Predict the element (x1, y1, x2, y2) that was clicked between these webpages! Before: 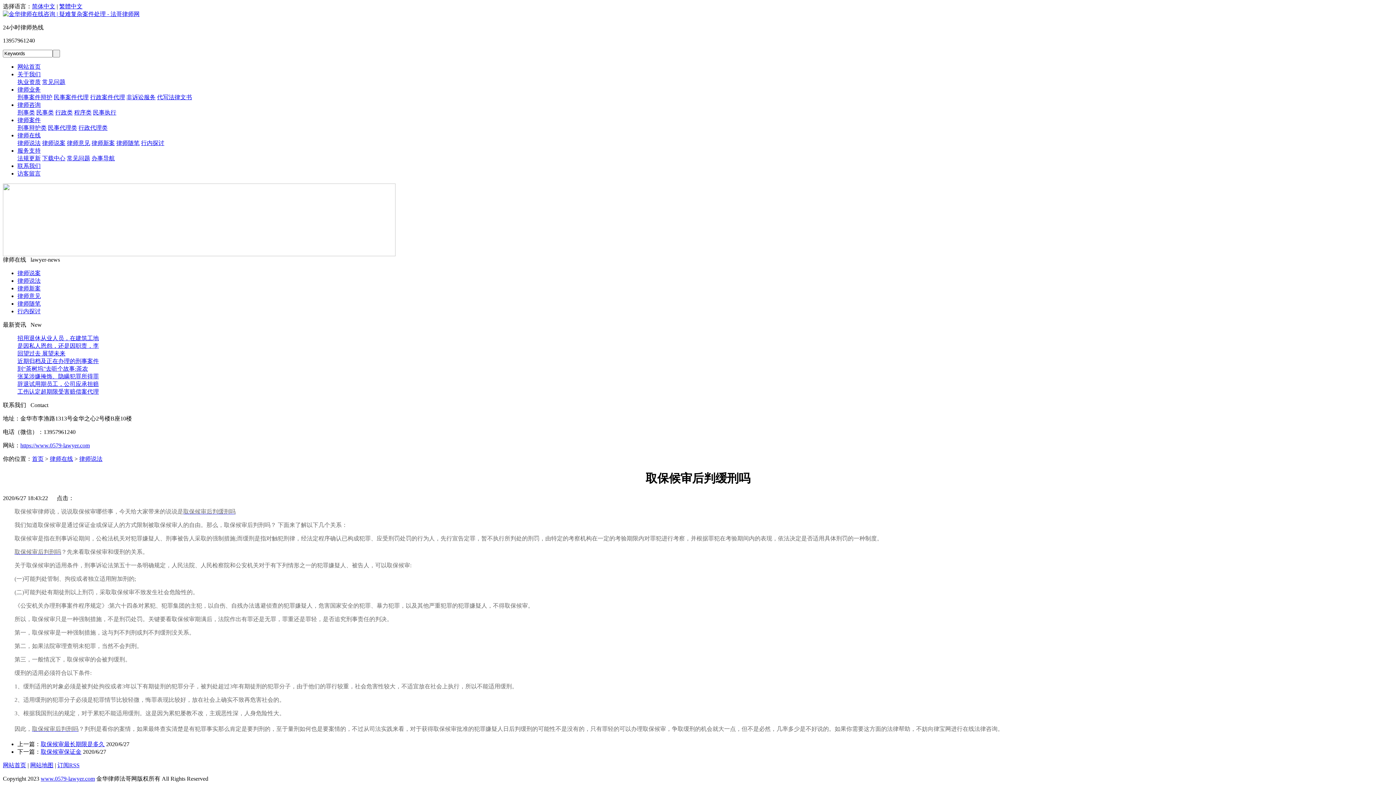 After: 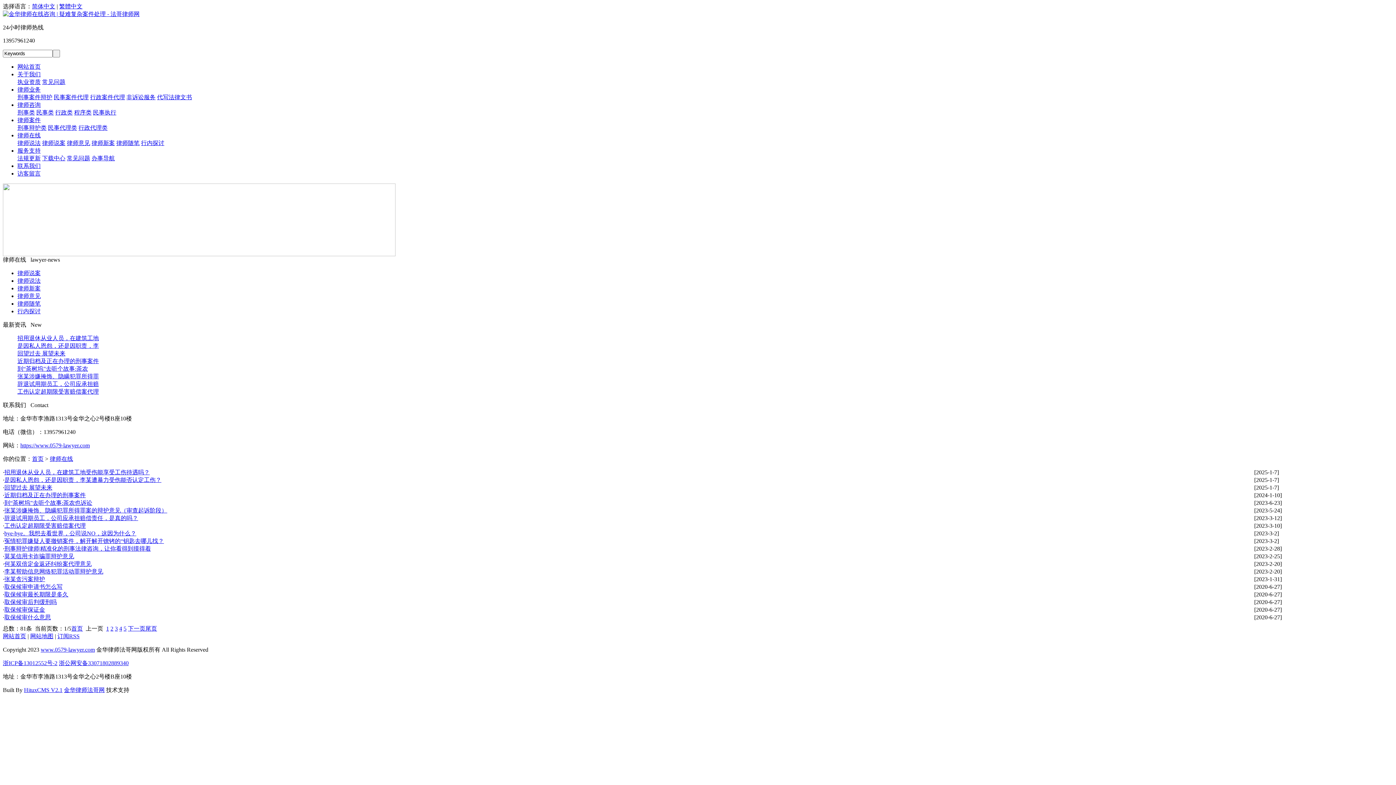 Action: label: 律师在线 bbox: (49, 456, 73, 462)